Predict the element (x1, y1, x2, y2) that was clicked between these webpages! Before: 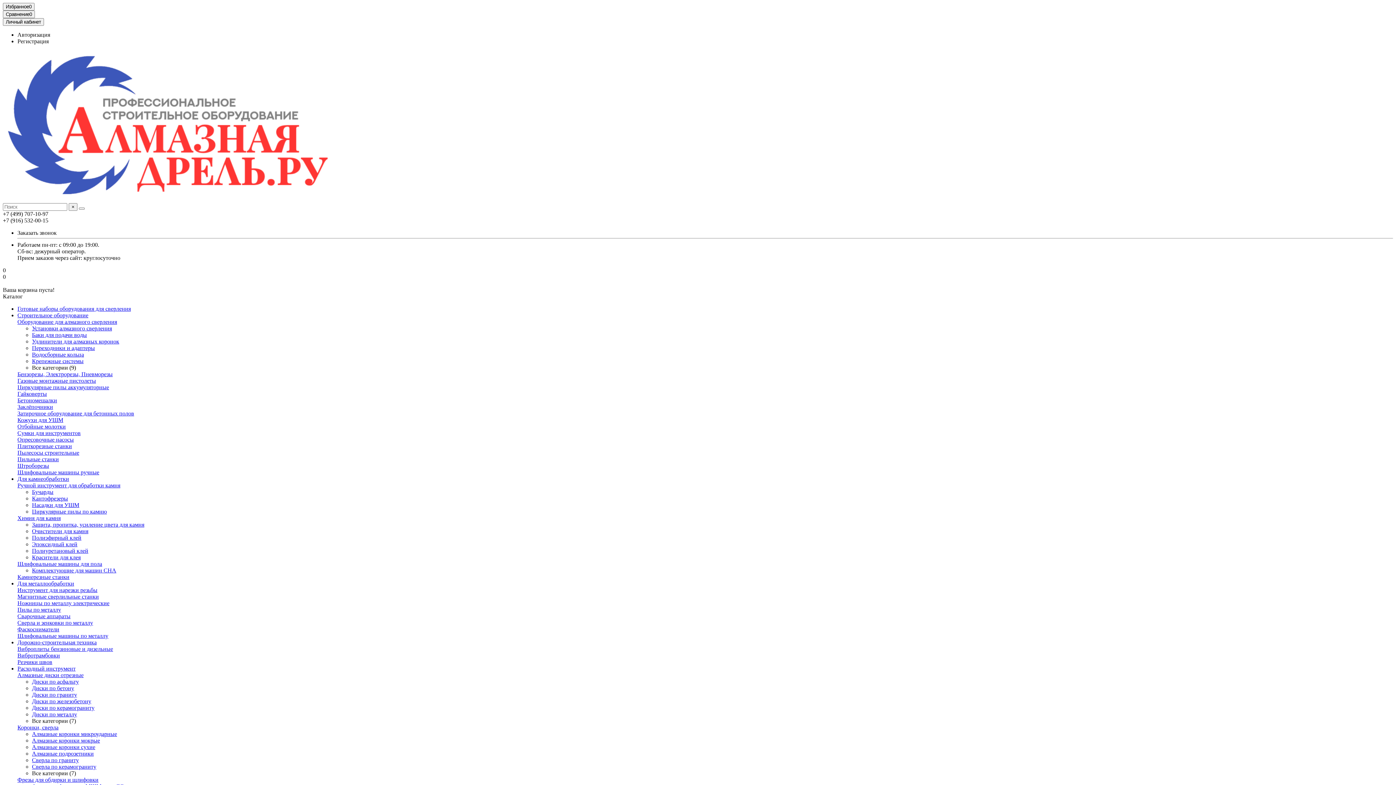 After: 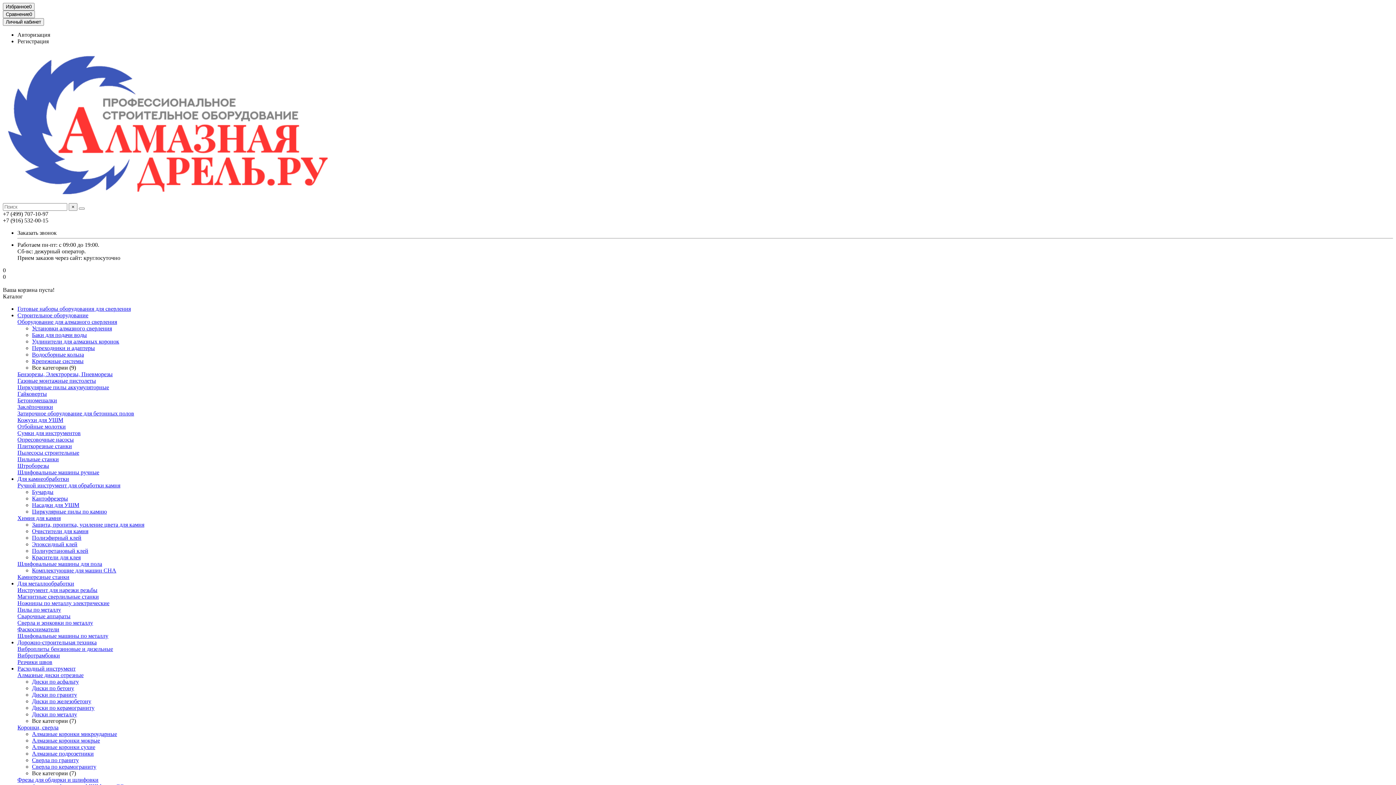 Action: bbox: (32, 764, 96, 770) label: Сверла по керамограниту